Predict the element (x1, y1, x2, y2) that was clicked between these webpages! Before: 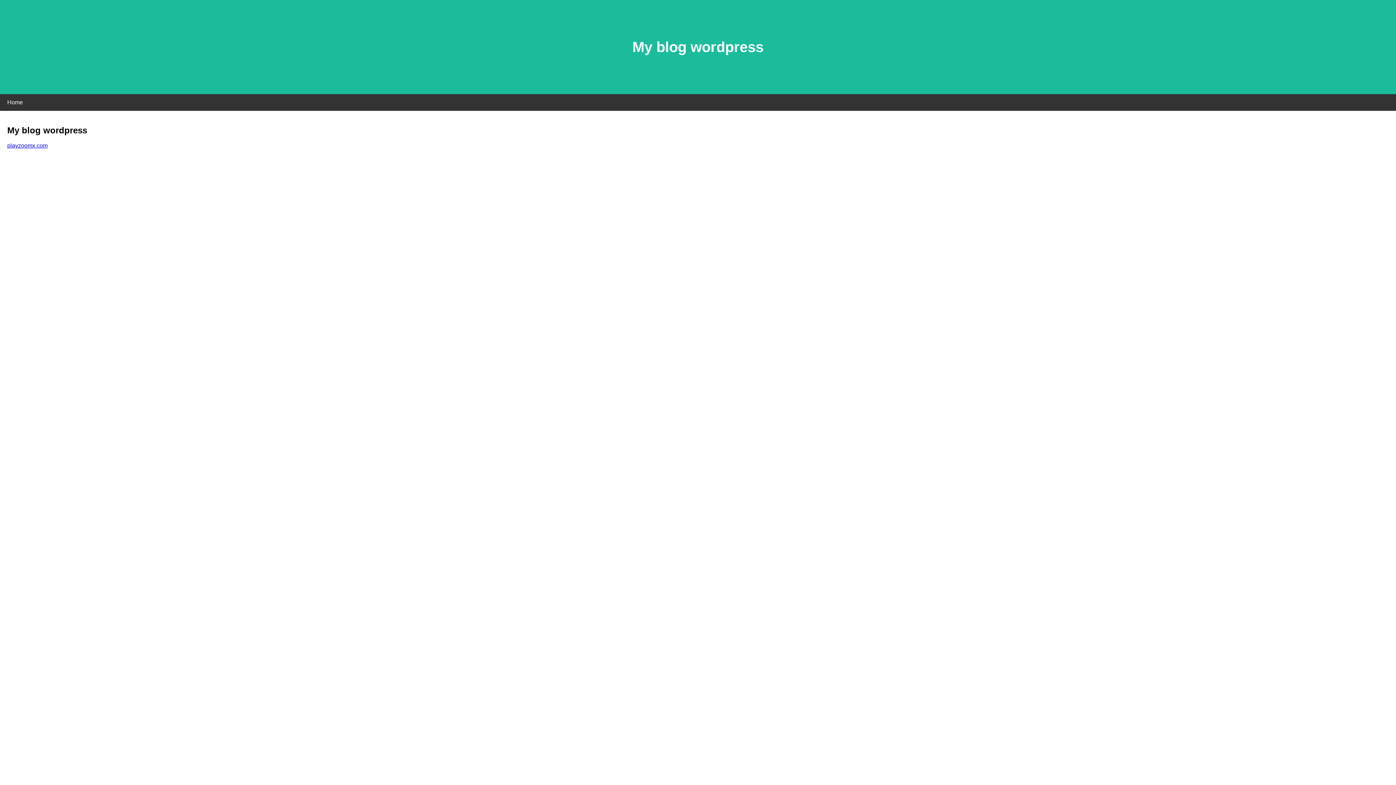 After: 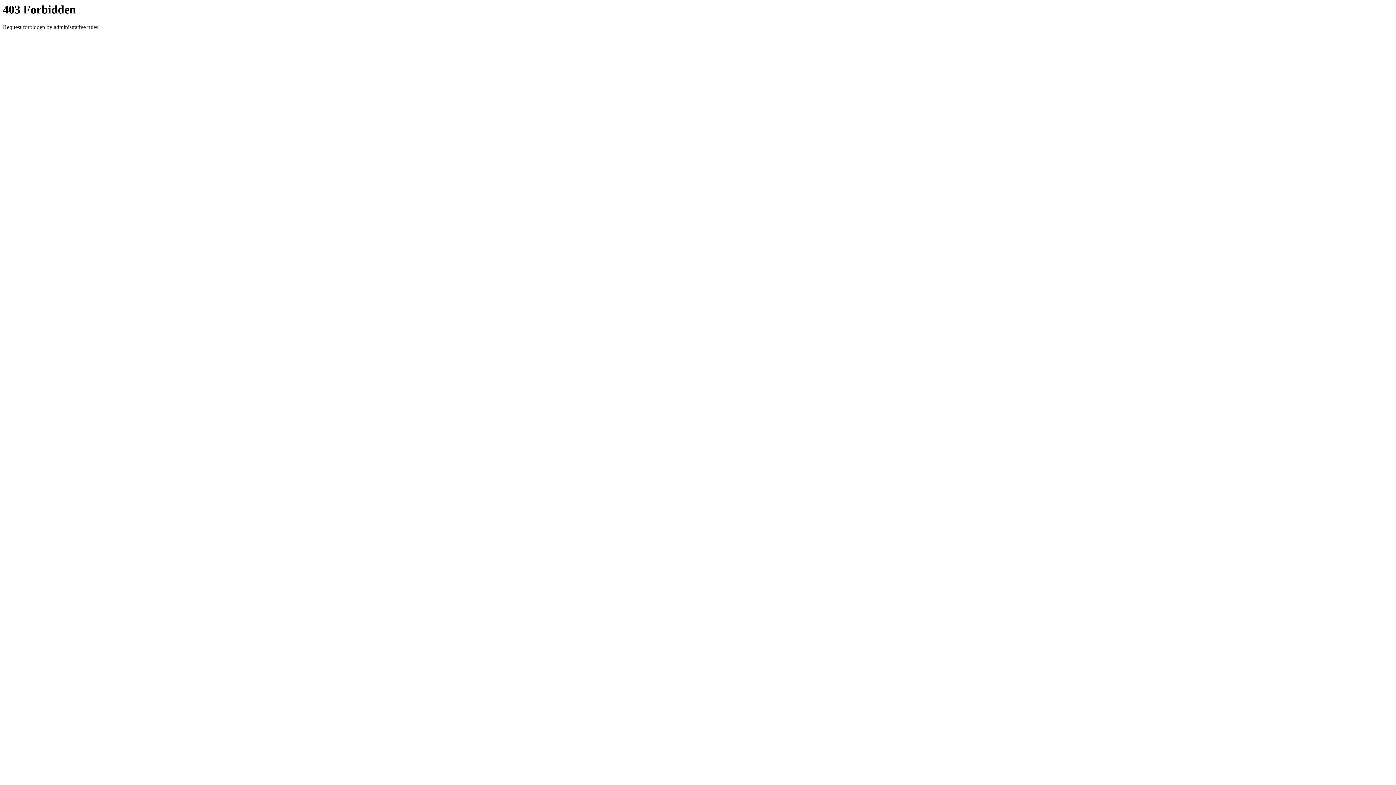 Action: bbox: (7, 142, 47, 148) label: playzoomx.com